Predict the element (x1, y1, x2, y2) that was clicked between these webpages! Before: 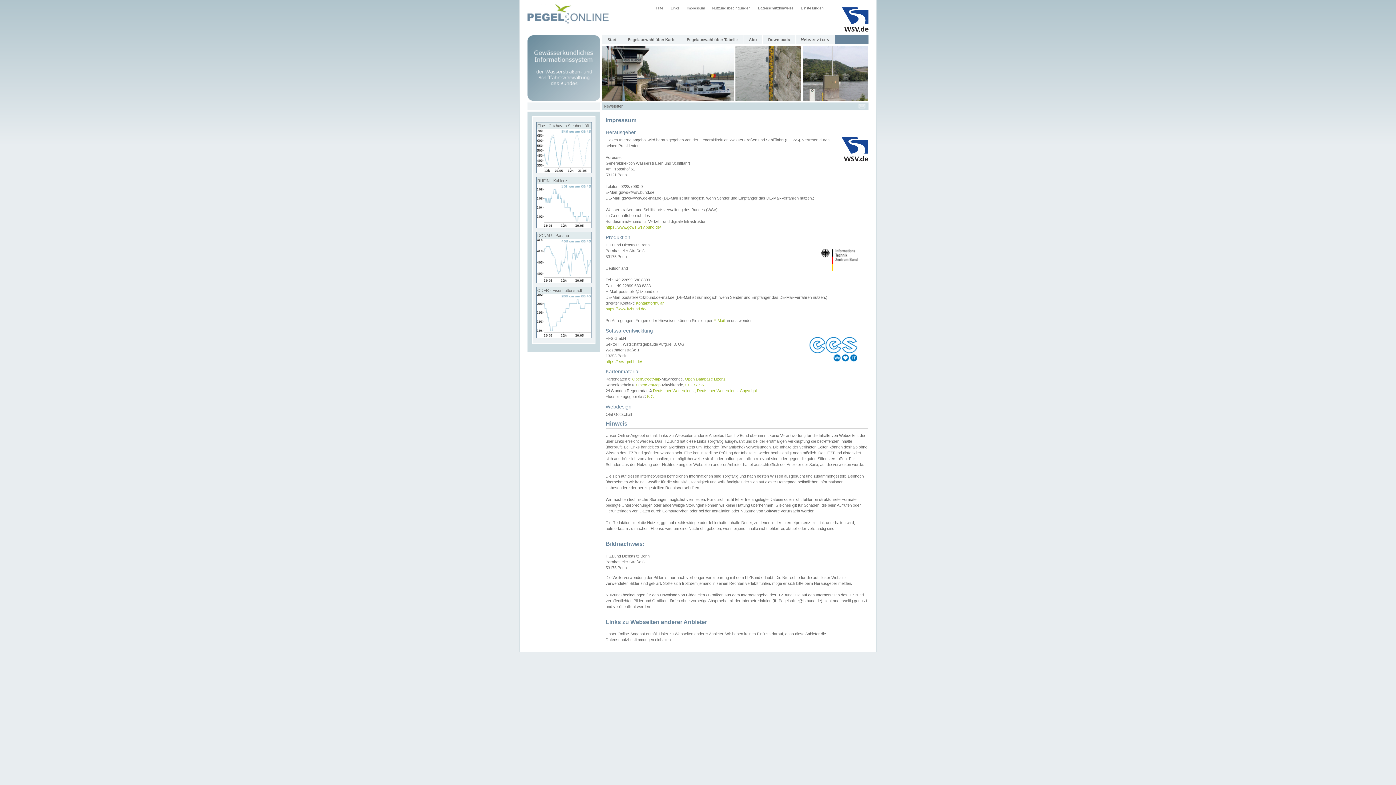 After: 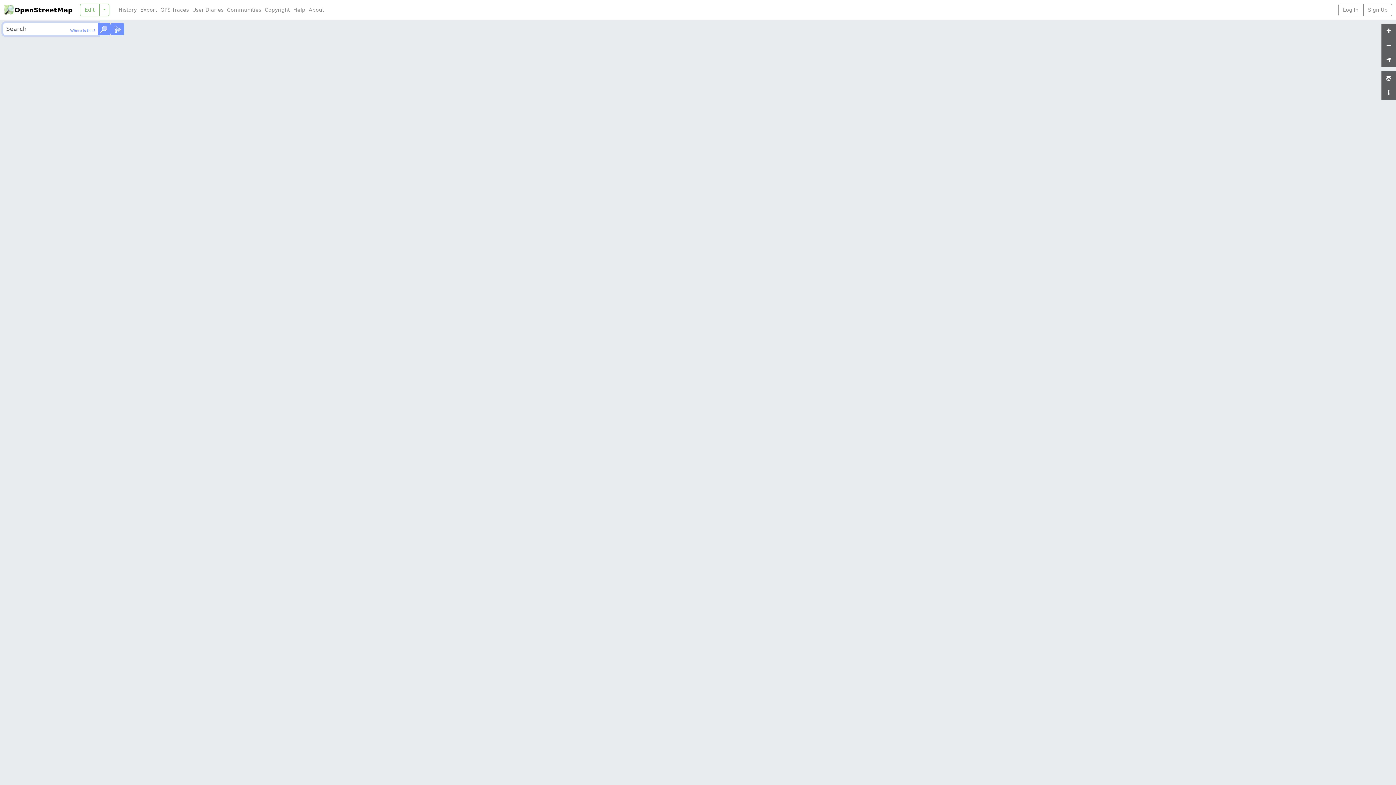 Action: bbox: (632, 377, 660, 381) label: OpenStreetMap